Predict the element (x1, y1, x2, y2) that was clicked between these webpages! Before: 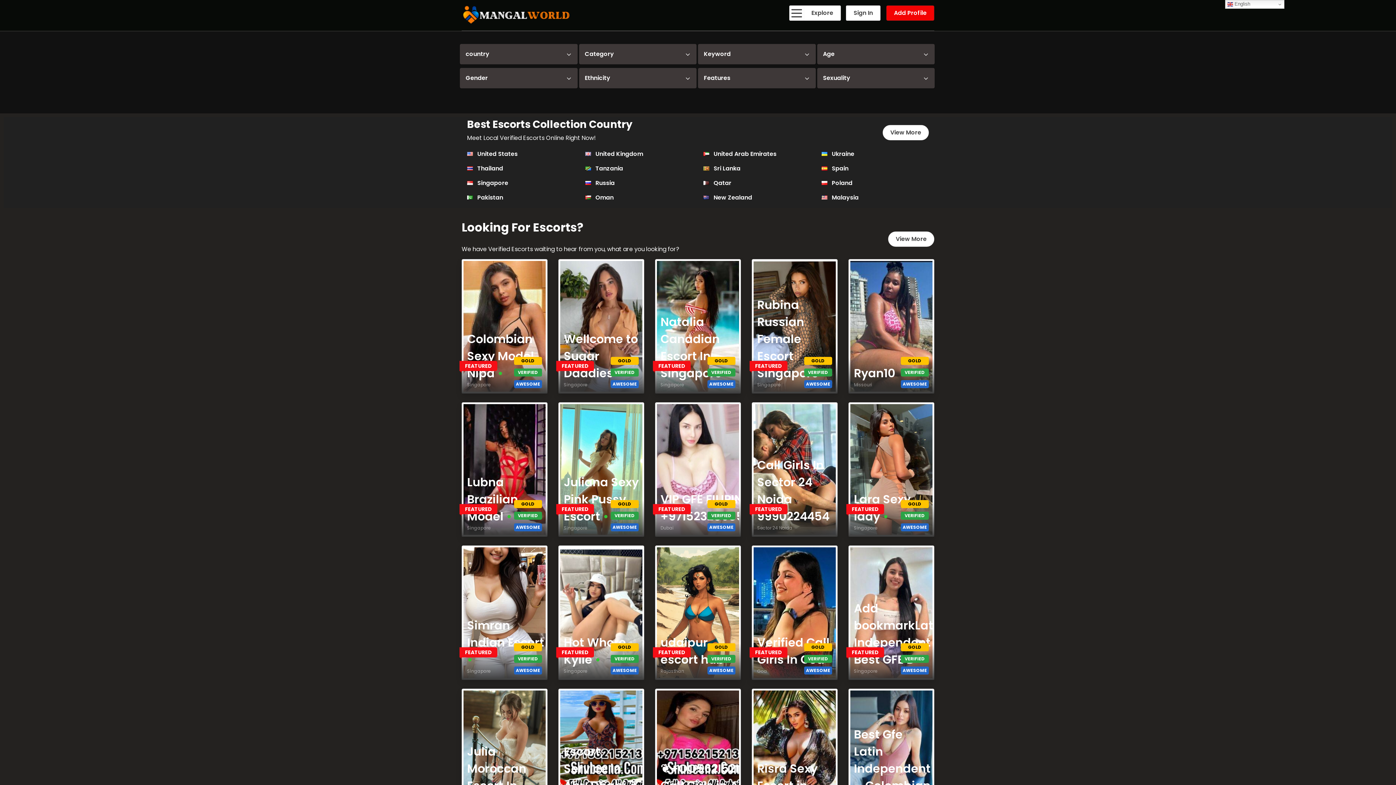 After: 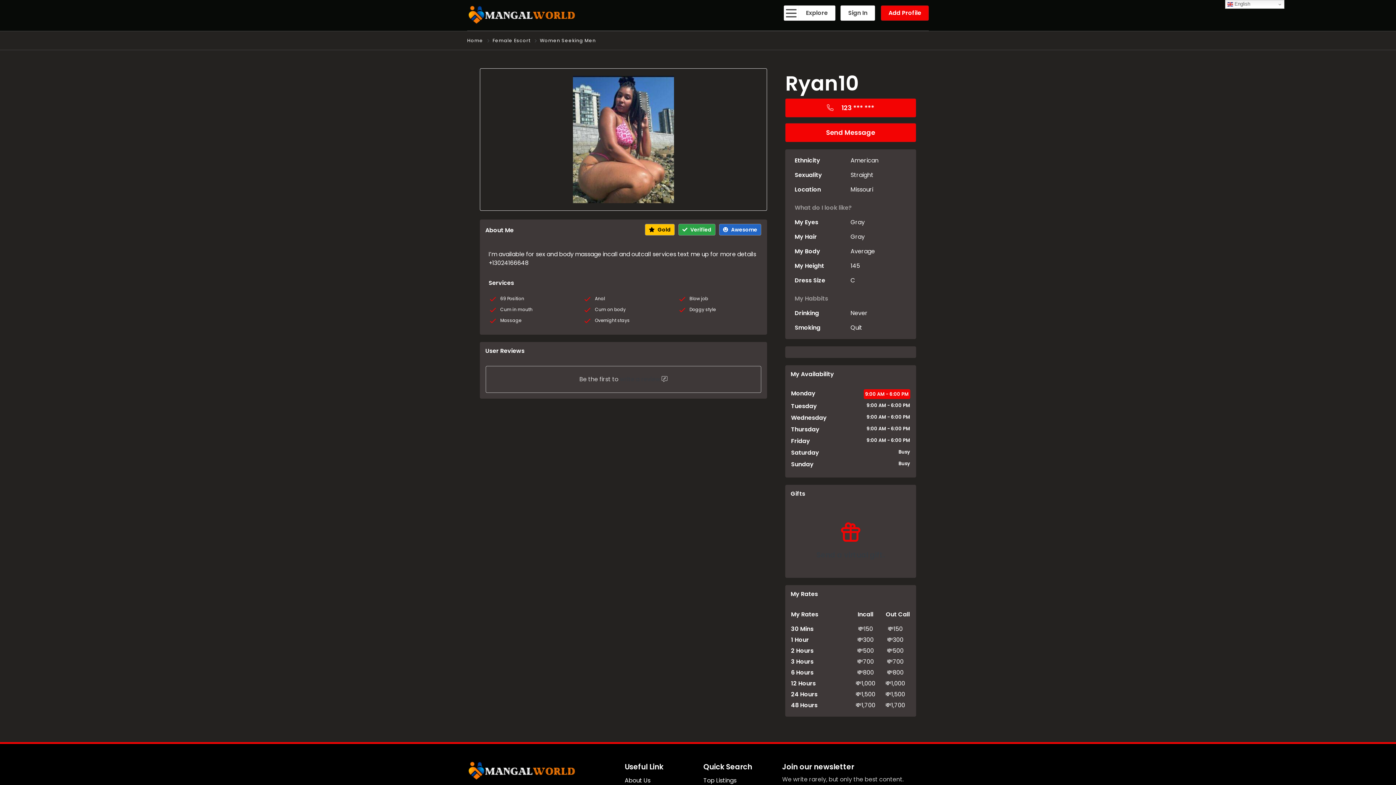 Action: bbox: (848, 259, 934, 393) label:  
Ryan10
Missouri  
 
GOLD
VERIFIED
AWESOME
Age
28
Height
145
Dress Size
C
Country
United States
City
Missouri
Gender
Female Escort
Sexuality
Straight
Ethnicity
American
Eyes Color
Gray
Hair Color
Gray
Body
Average
Smoking
Quit
Drinking
Never
Features
69 Position